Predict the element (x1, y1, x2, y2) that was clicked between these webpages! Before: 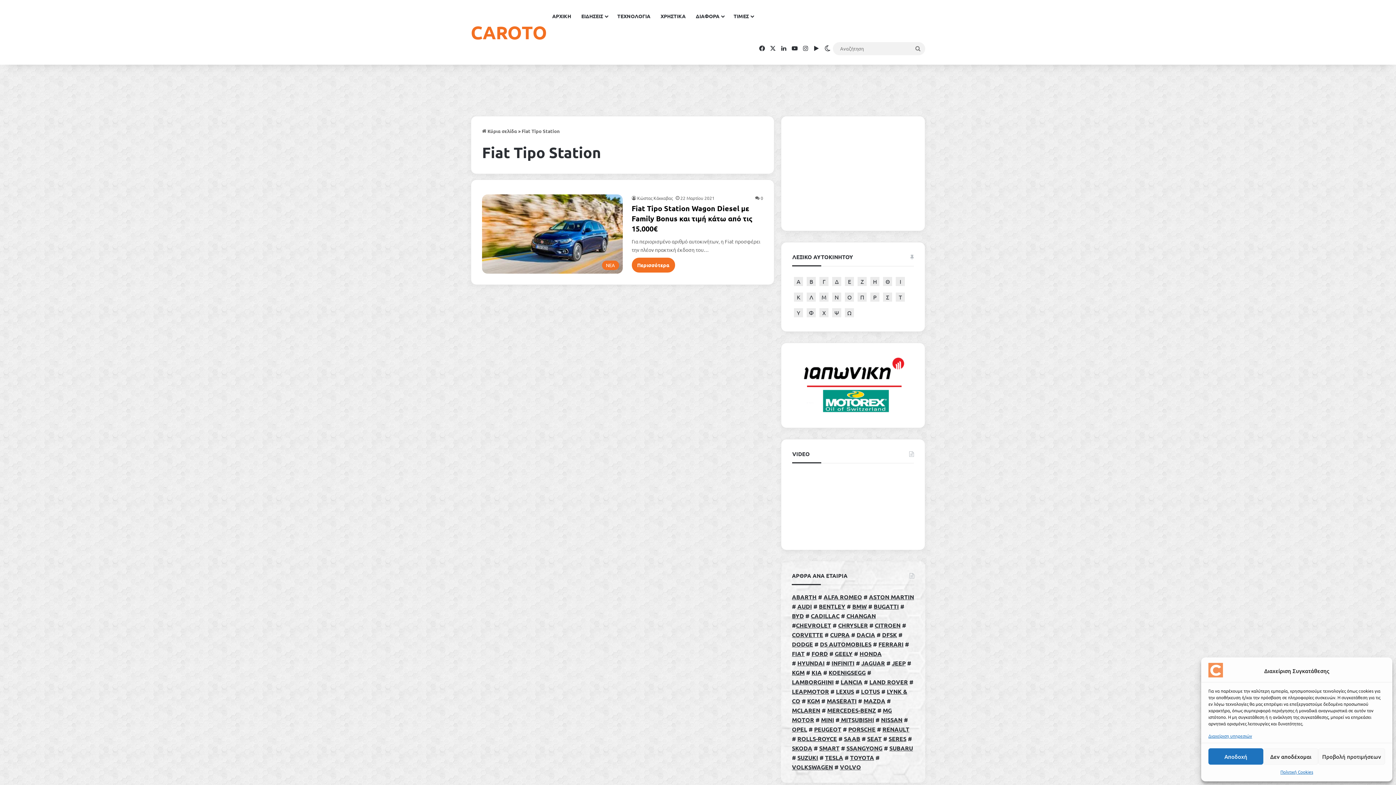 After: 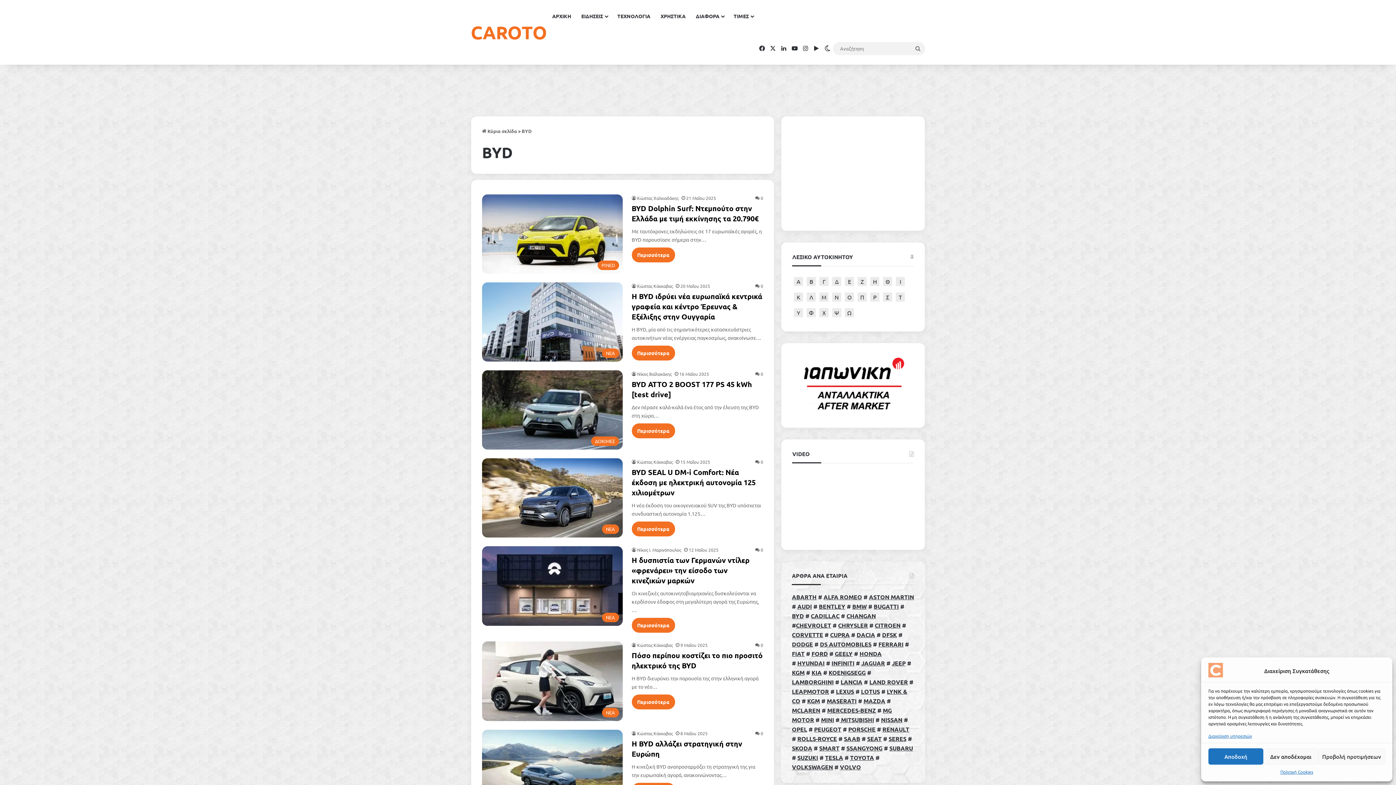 Action: bbox: (792, 612, 804, 620) label: BYD